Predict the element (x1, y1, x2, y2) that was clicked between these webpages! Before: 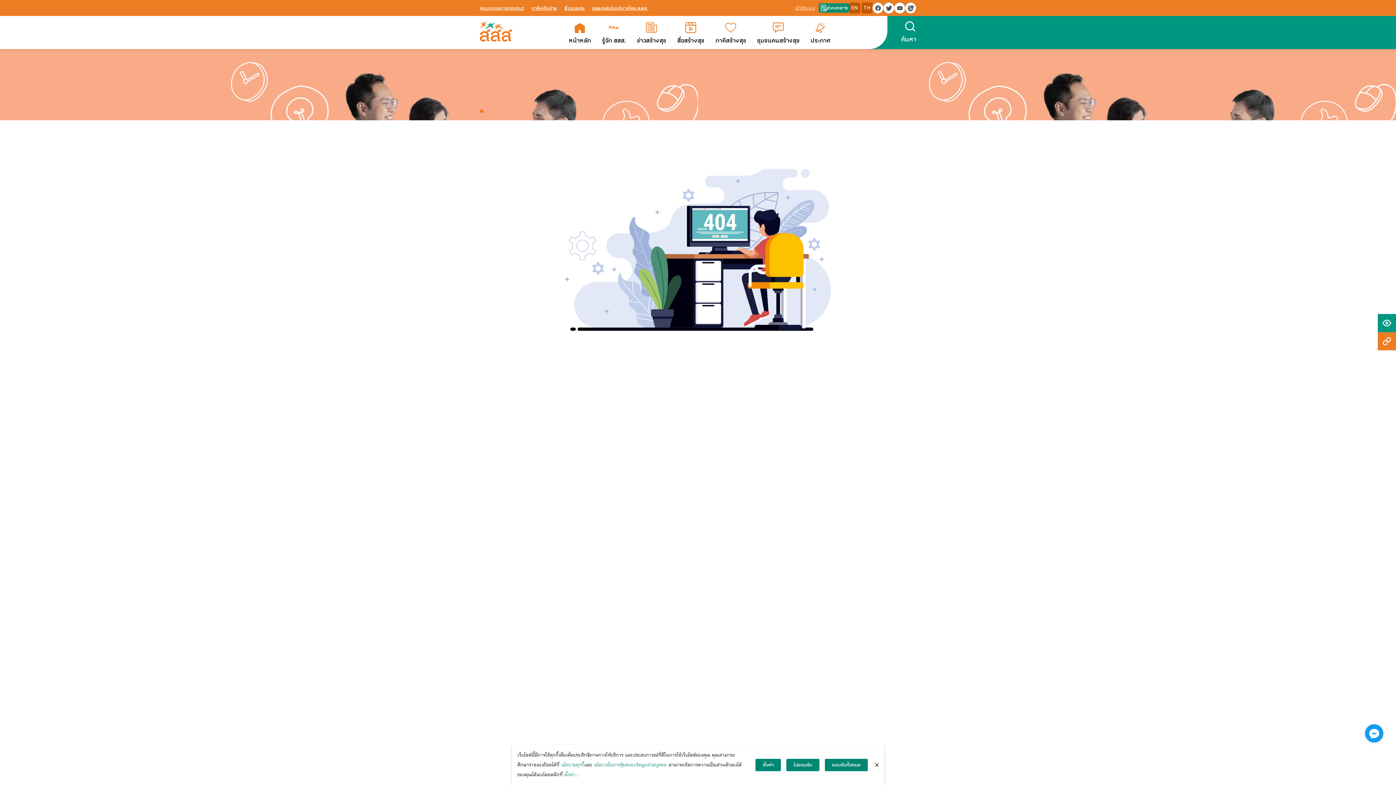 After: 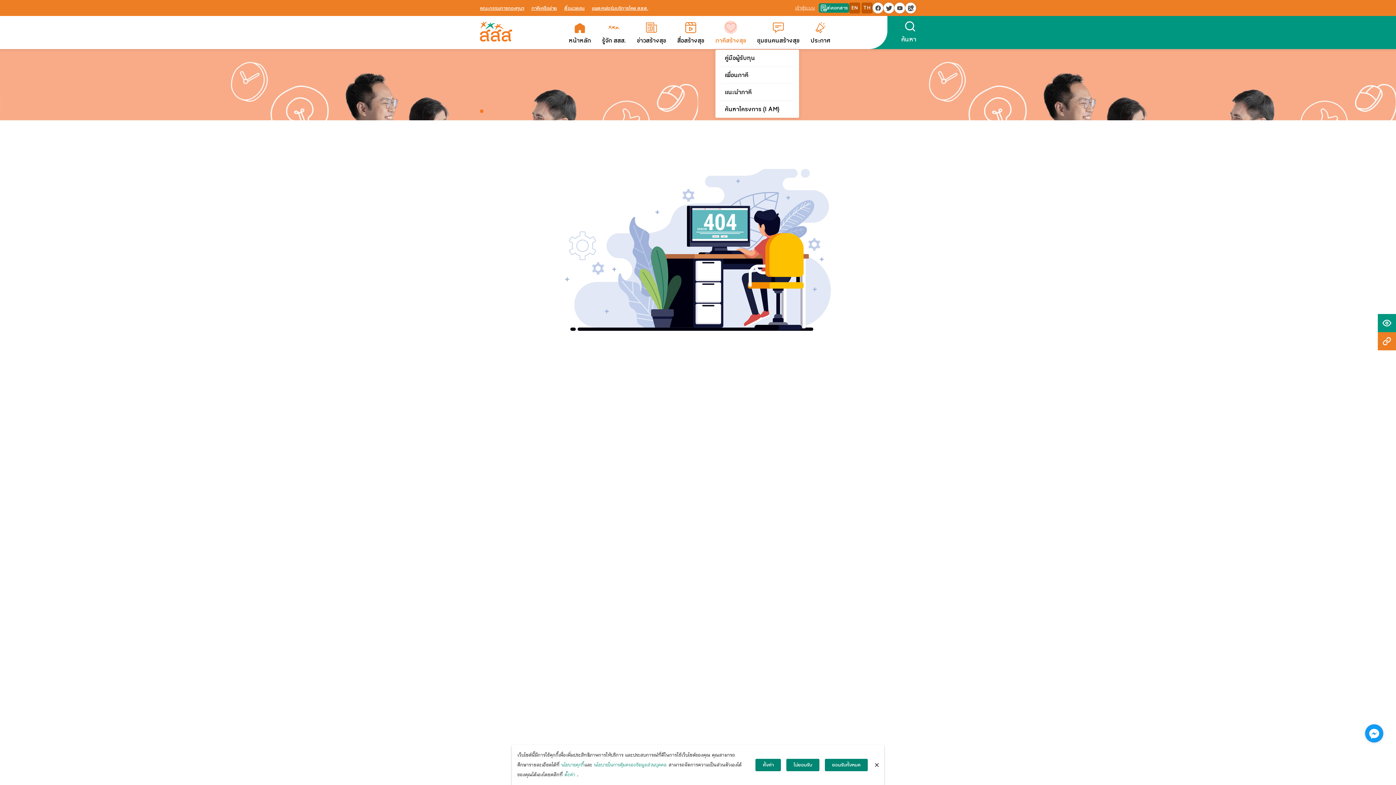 Action: bbox: (715, 22, 746, 44) label: ภาคีสร้างสุข